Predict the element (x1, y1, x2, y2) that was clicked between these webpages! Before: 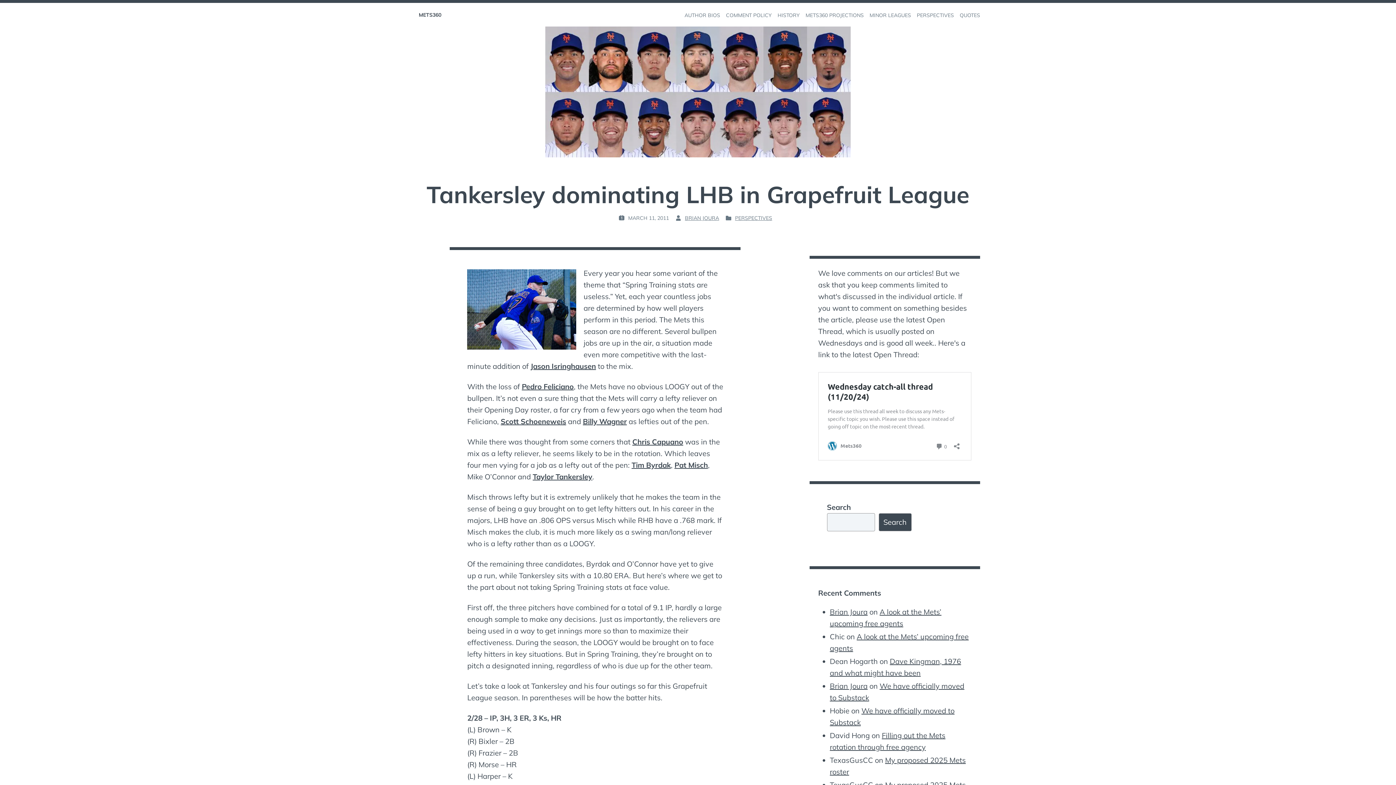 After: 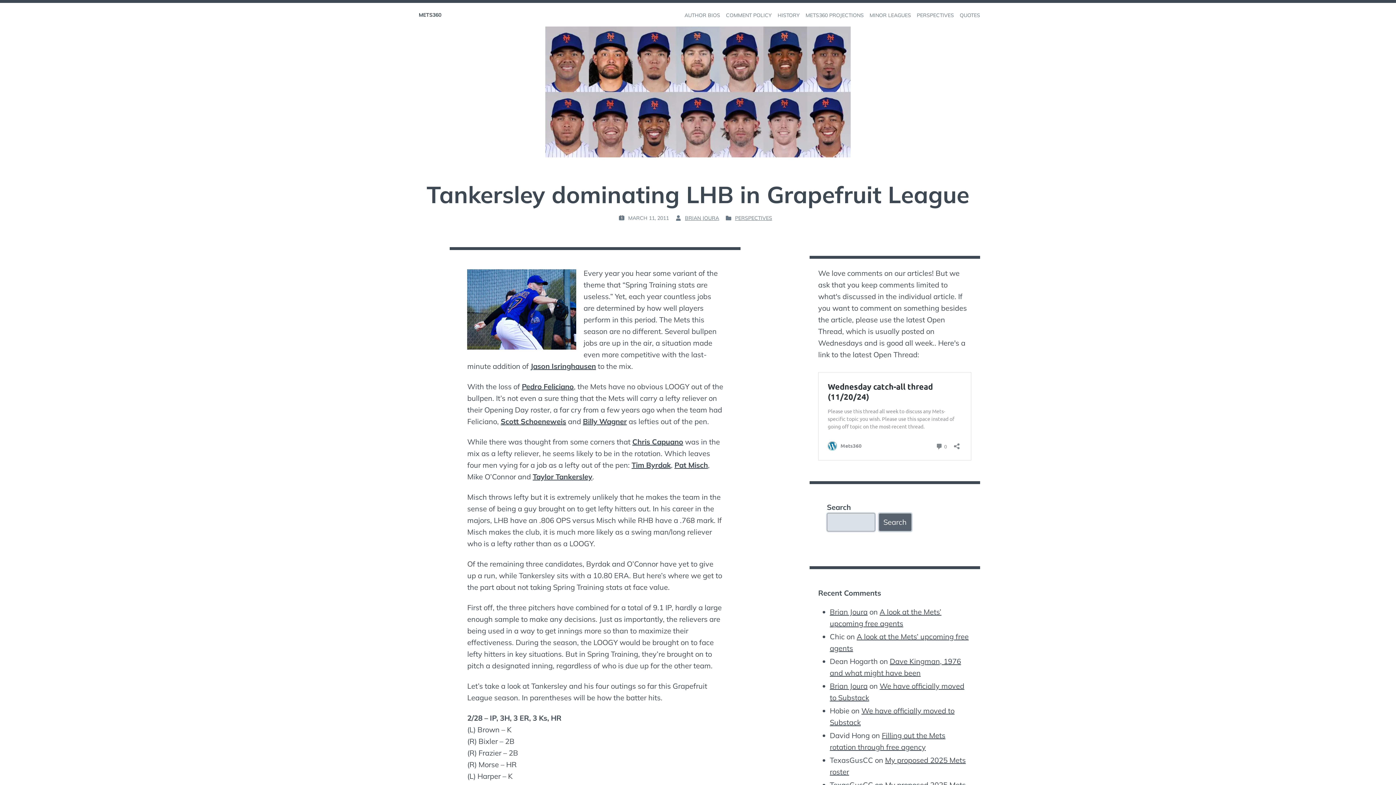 Action: bbox: (878, 513, 911, 531) label: Search